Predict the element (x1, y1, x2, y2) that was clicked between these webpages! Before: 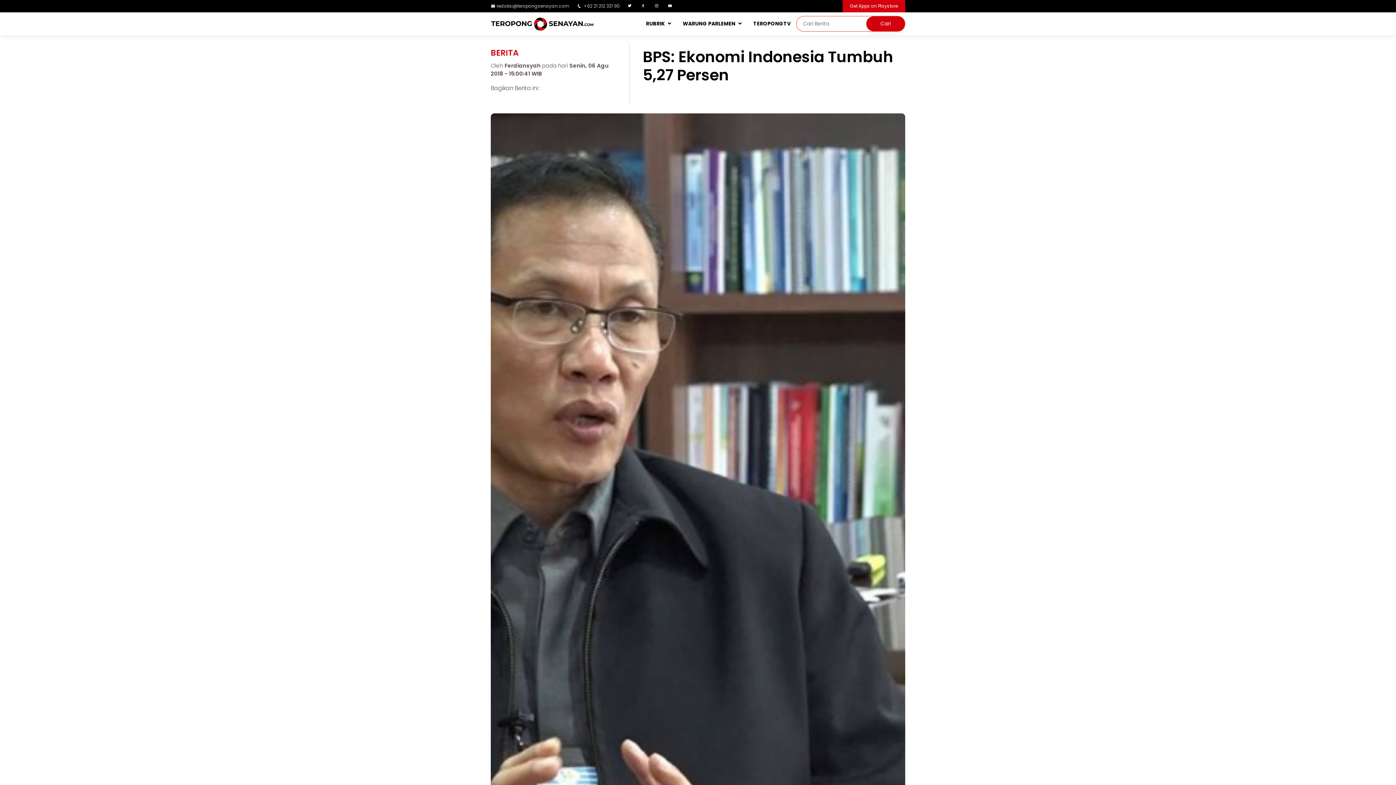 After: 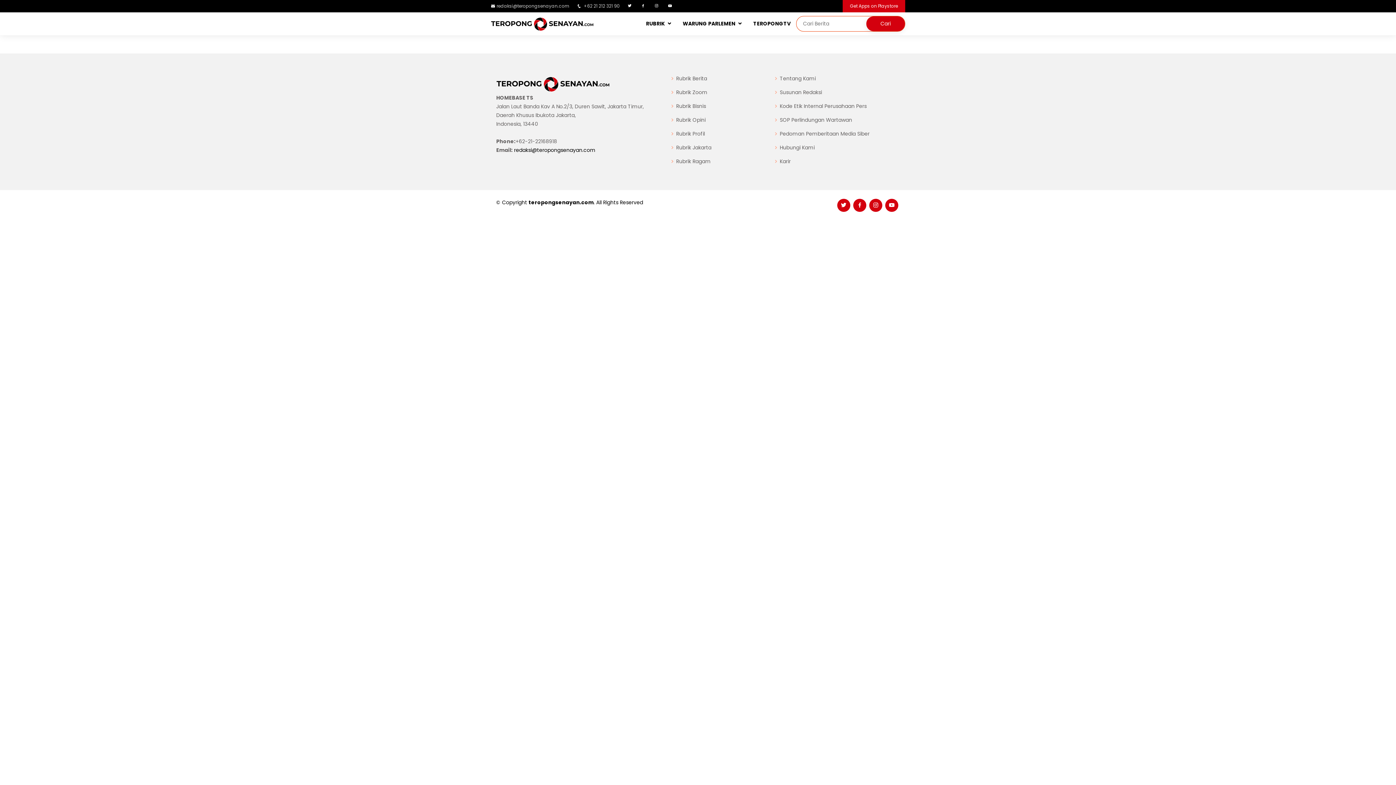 Action: label: WARUNG PARLEMEN bbox: (677, 16, 748, 31)